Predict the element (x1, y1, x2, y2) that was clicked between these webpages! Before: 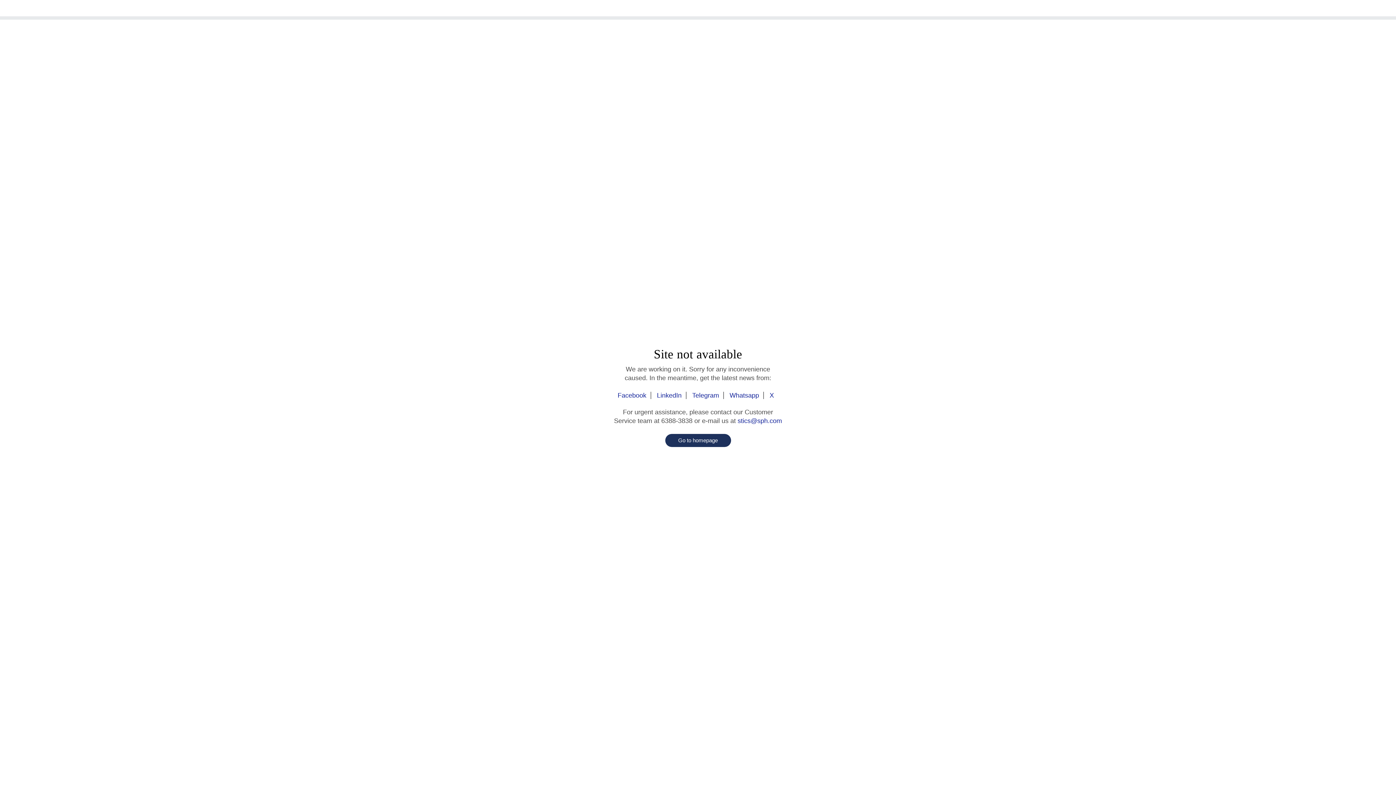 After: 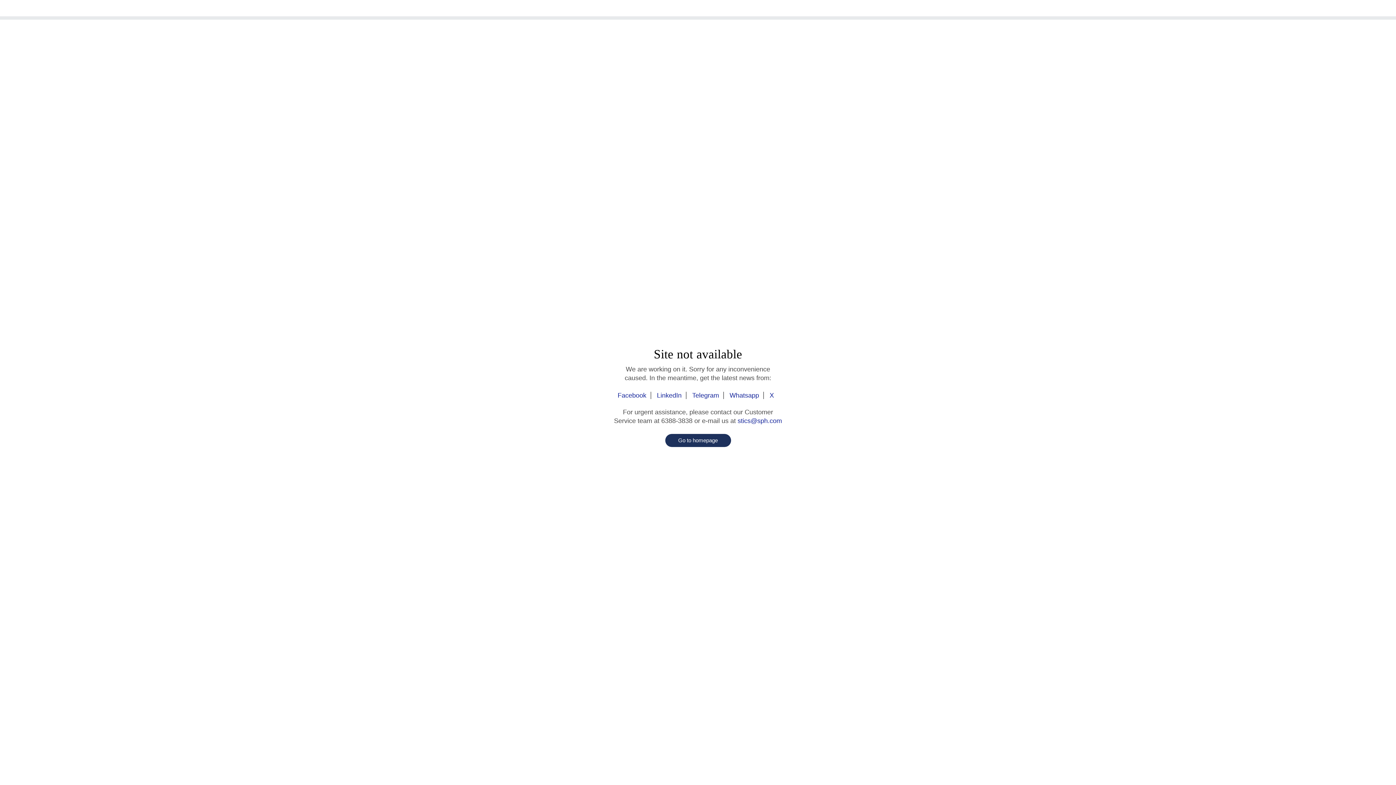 Action: label: Telegram bbox: (688, 392, 724, 399)